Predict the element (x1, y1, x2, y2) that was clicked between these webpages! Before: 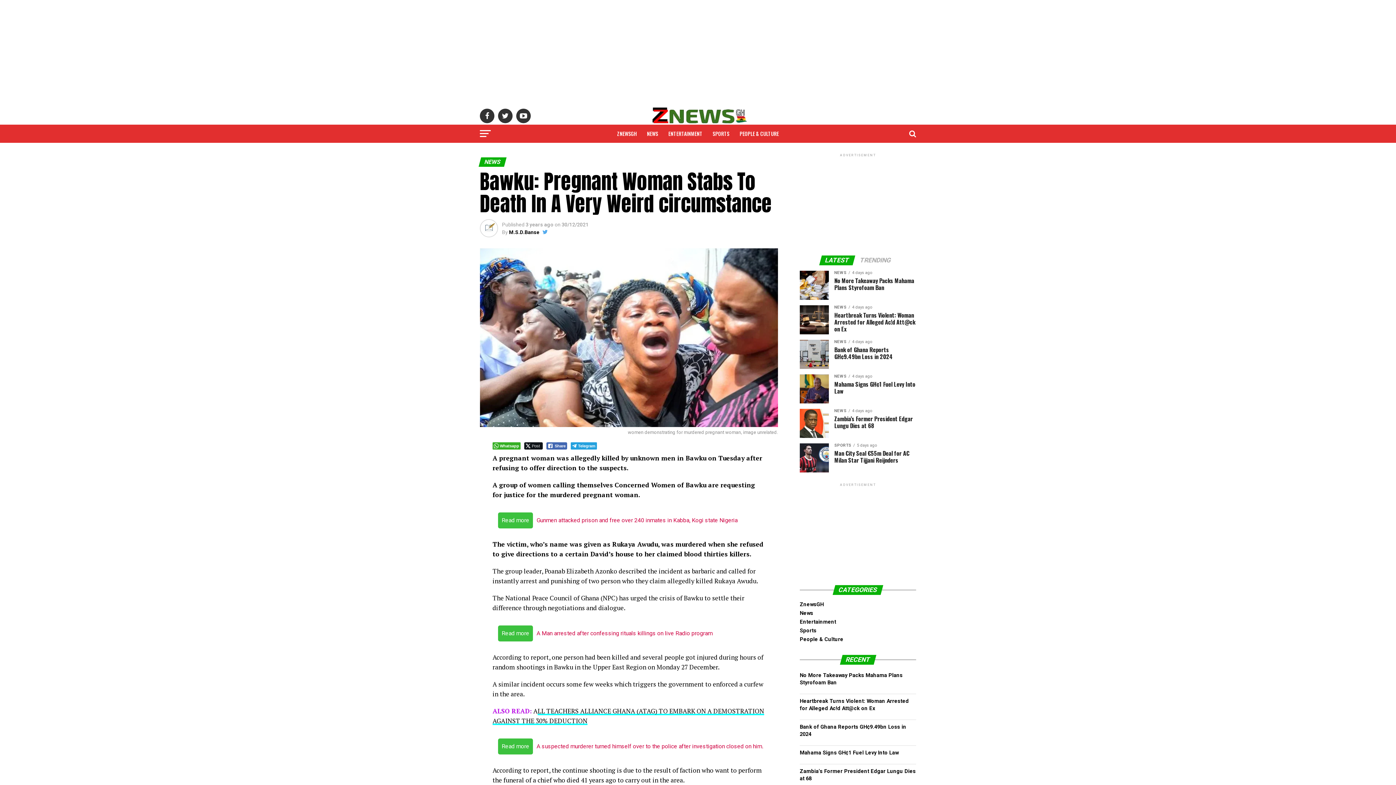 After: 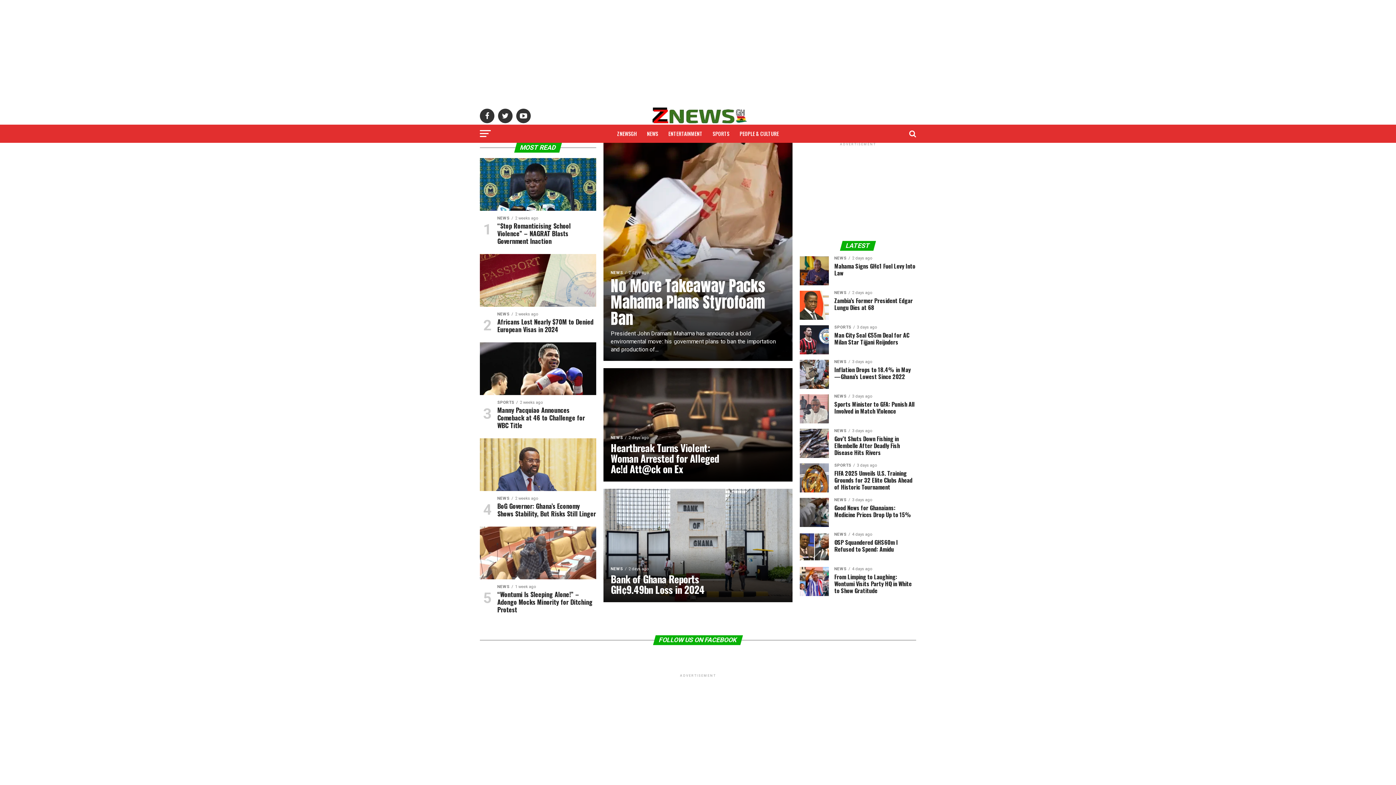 Action: bbox: (612, 124, 641, 142) label: ZNEWSGH